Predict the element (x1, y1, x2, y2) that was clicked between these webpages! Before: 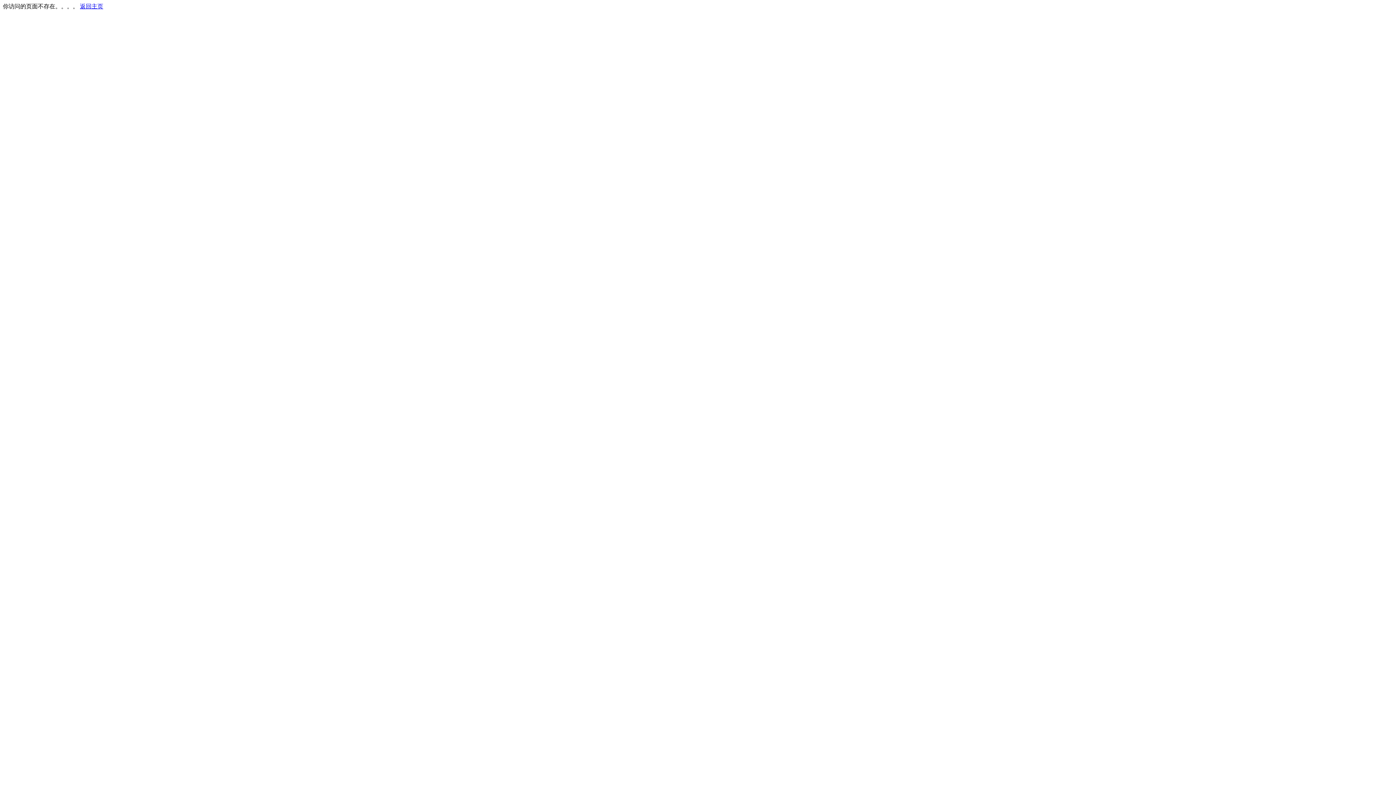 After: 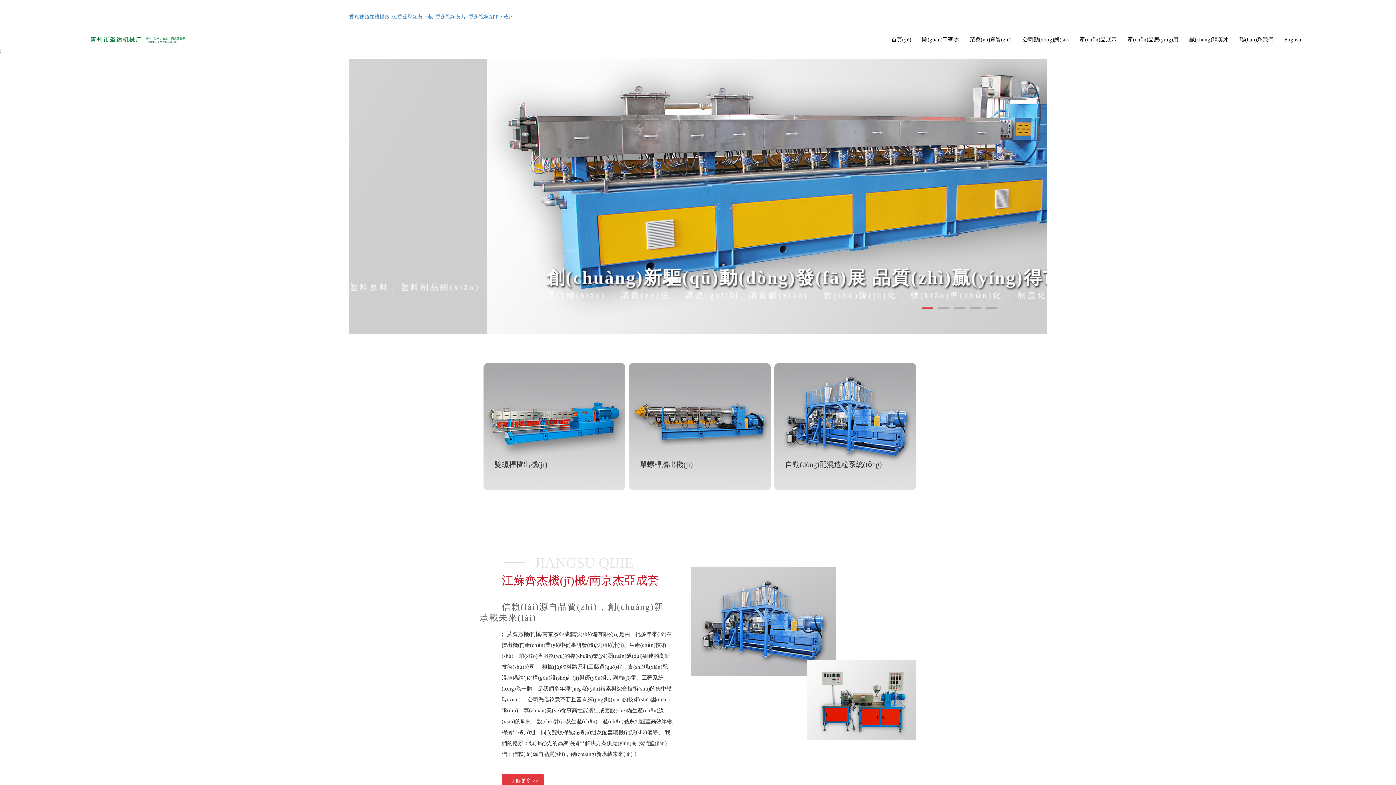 Action: label: 返回主页 bbox: (80, 3, 103, 9)